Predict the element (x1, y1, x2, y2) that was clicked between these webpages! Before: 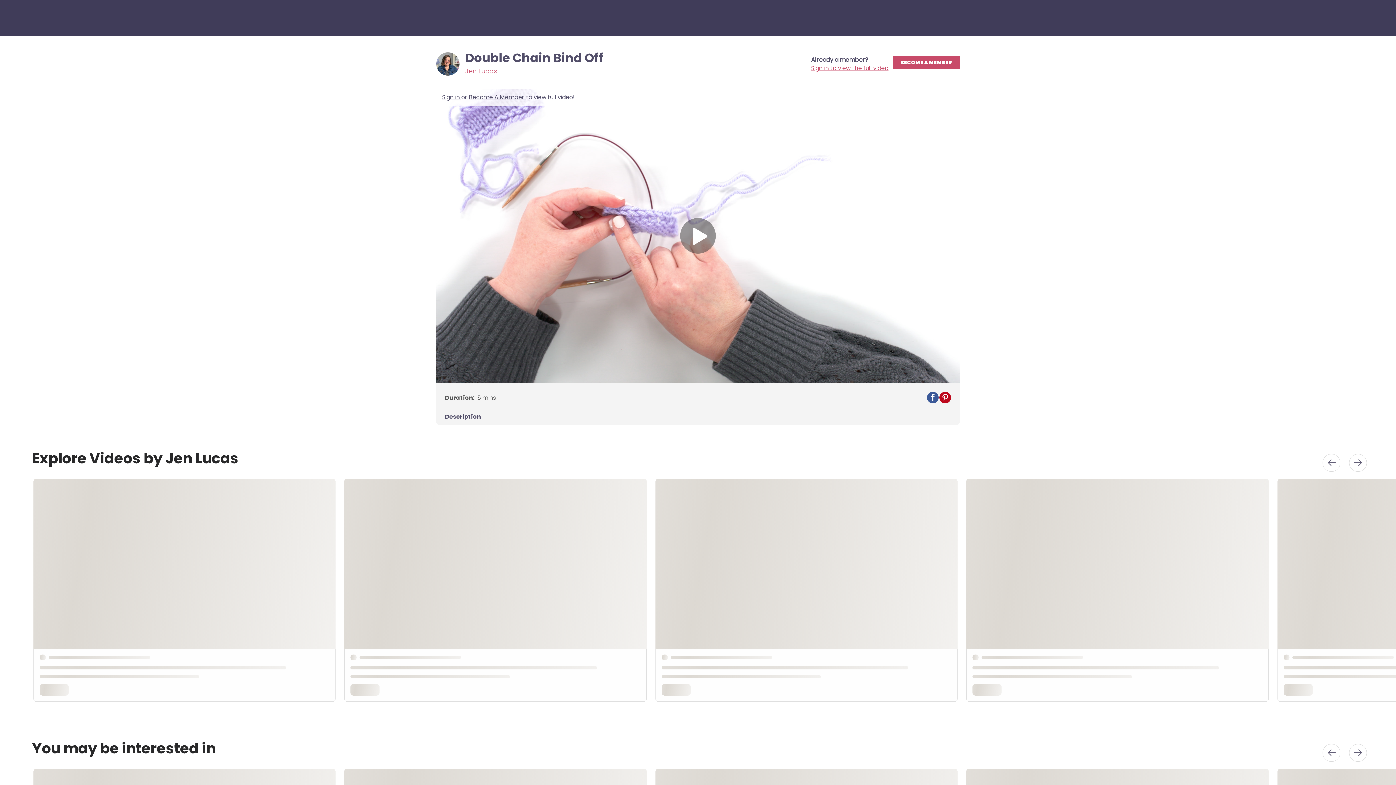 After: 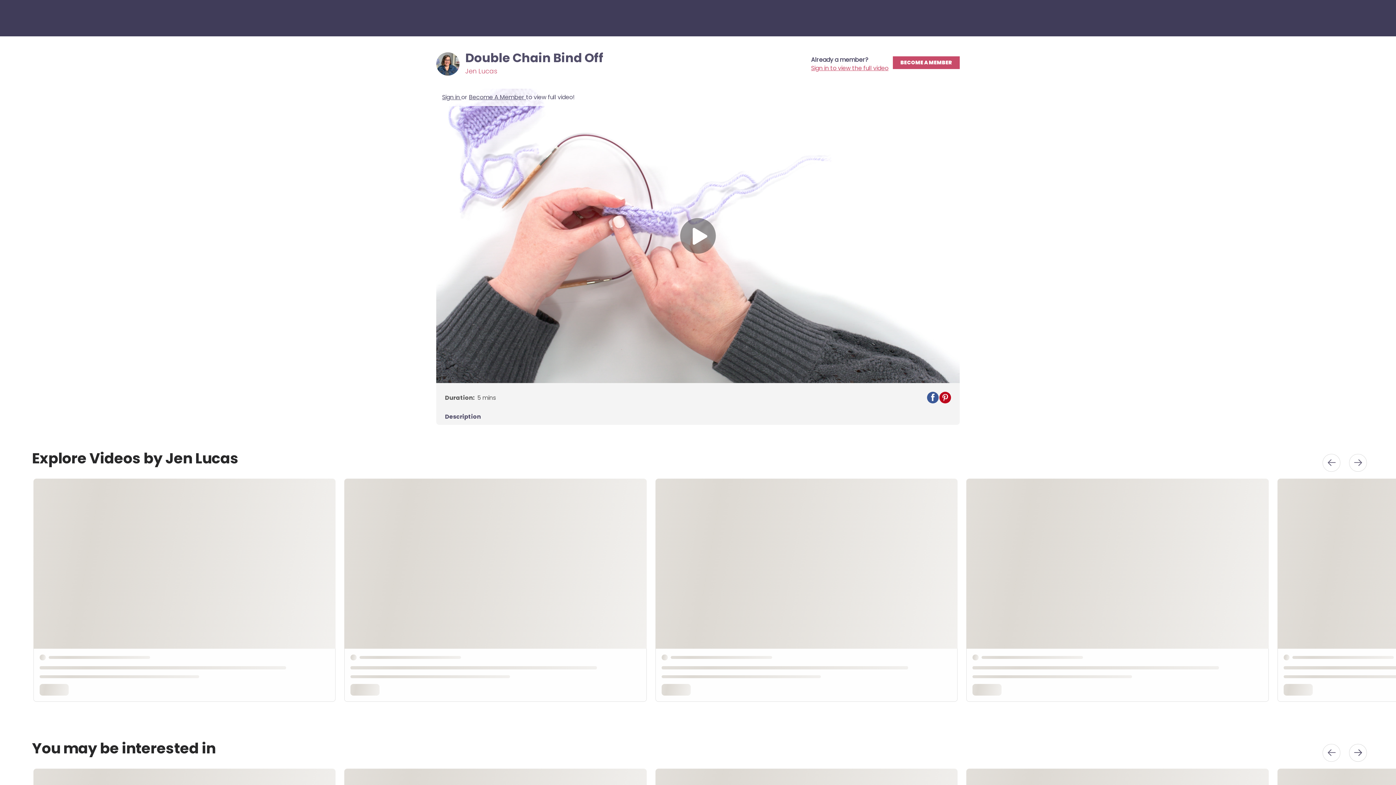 Action: bbox: (1349, 744, 1367, 762) label: This link moves the slider to the right